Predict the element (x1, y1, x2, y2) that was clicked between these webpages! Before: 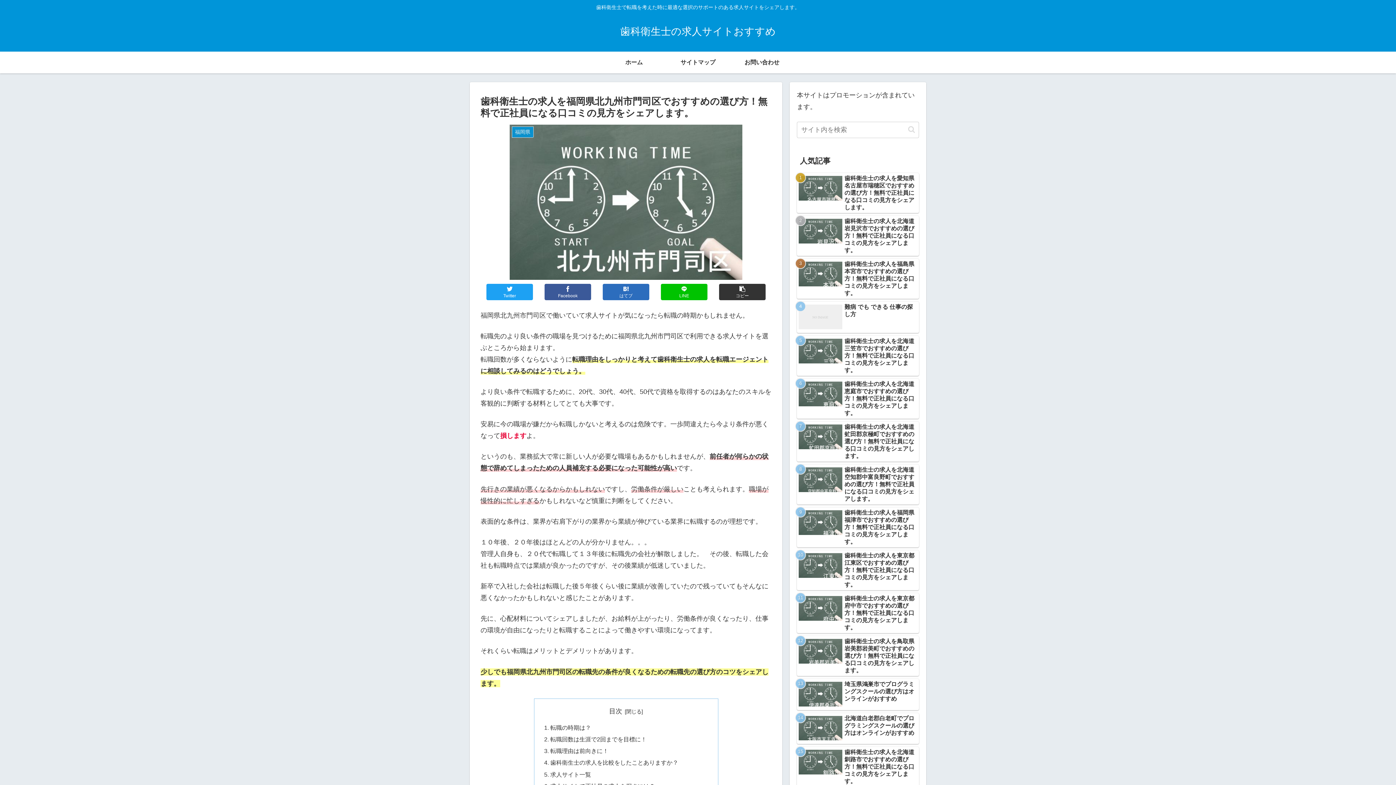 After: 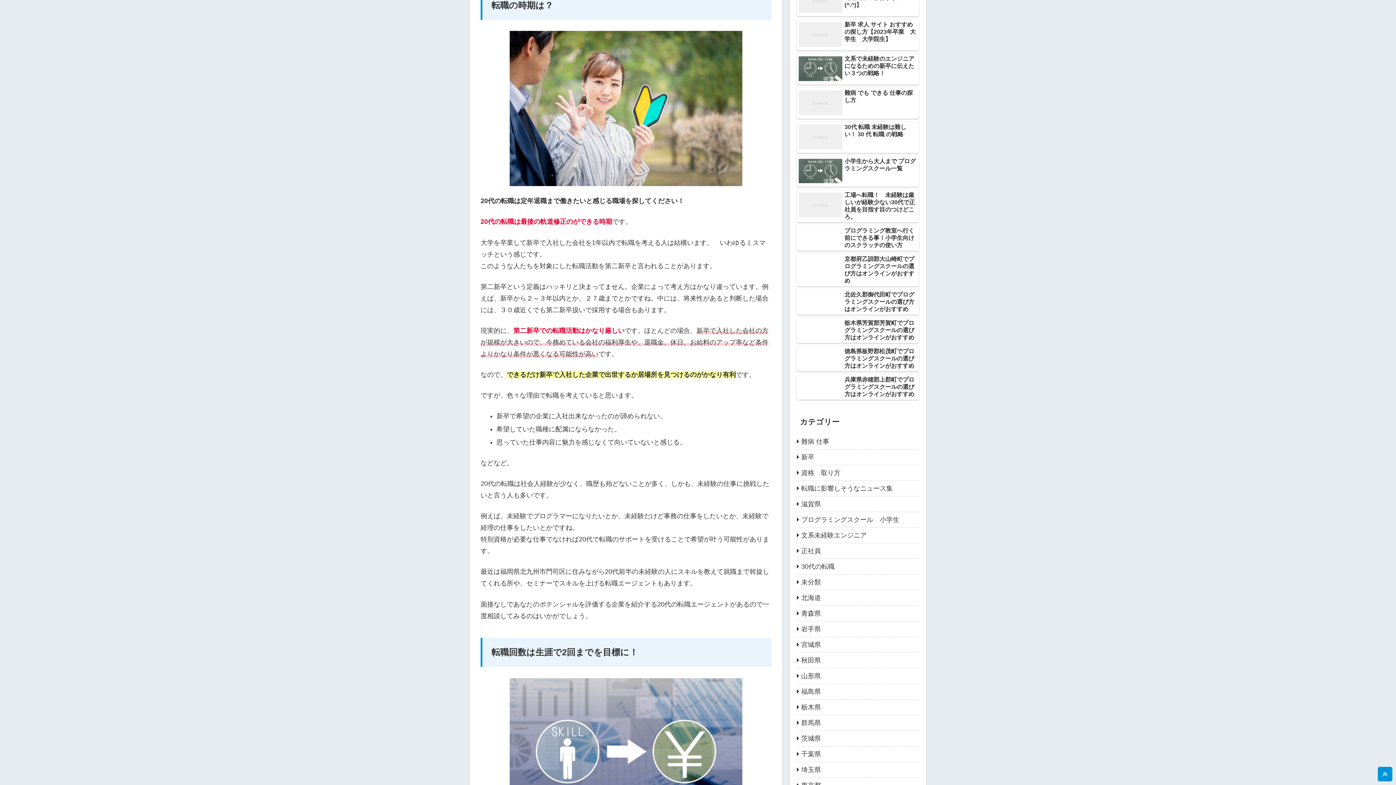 Action: bbox: (550, 724, 591, 731) label: 転職の時期は？